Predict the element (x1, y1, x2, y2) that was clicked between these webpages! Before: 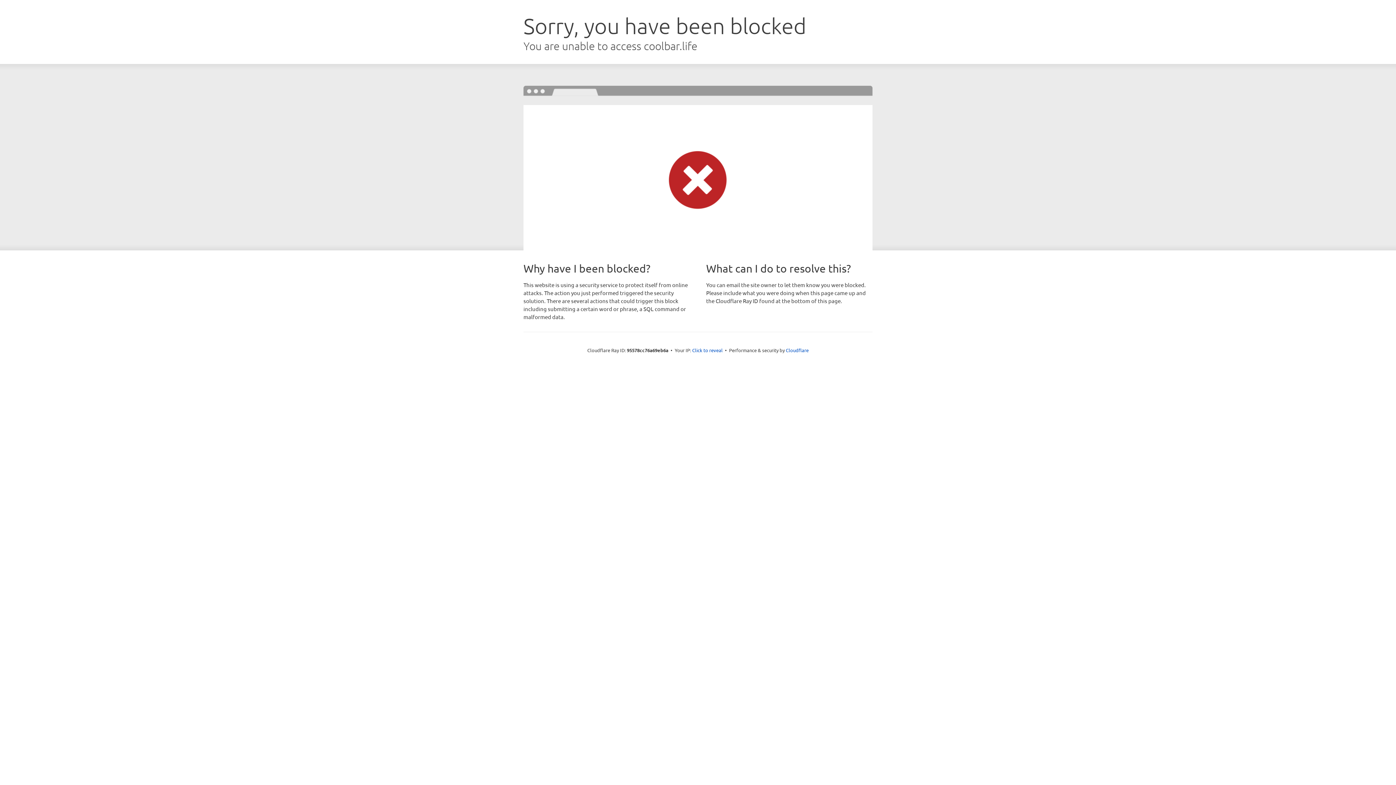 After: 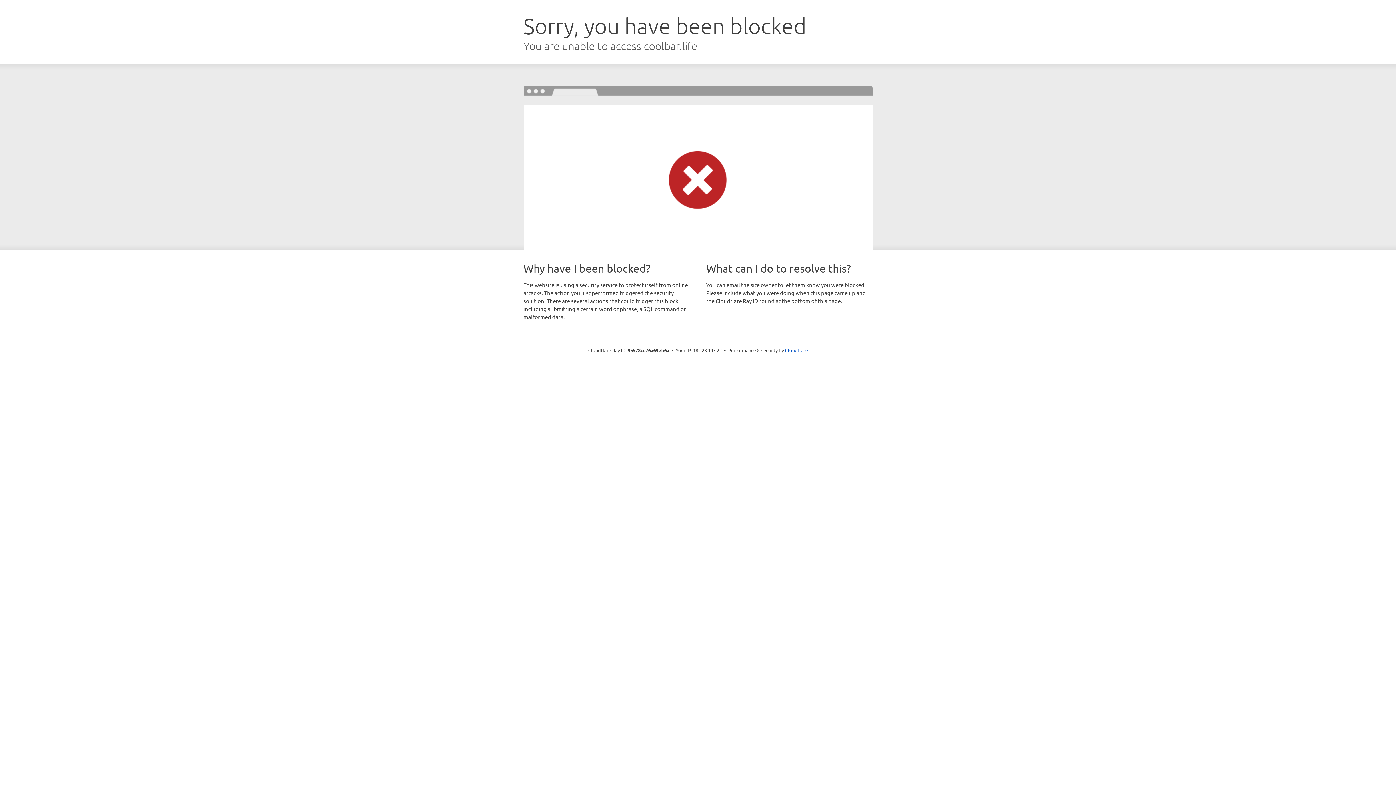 Action: label: Click to reveal bbox: (692, 346, 722, 353)